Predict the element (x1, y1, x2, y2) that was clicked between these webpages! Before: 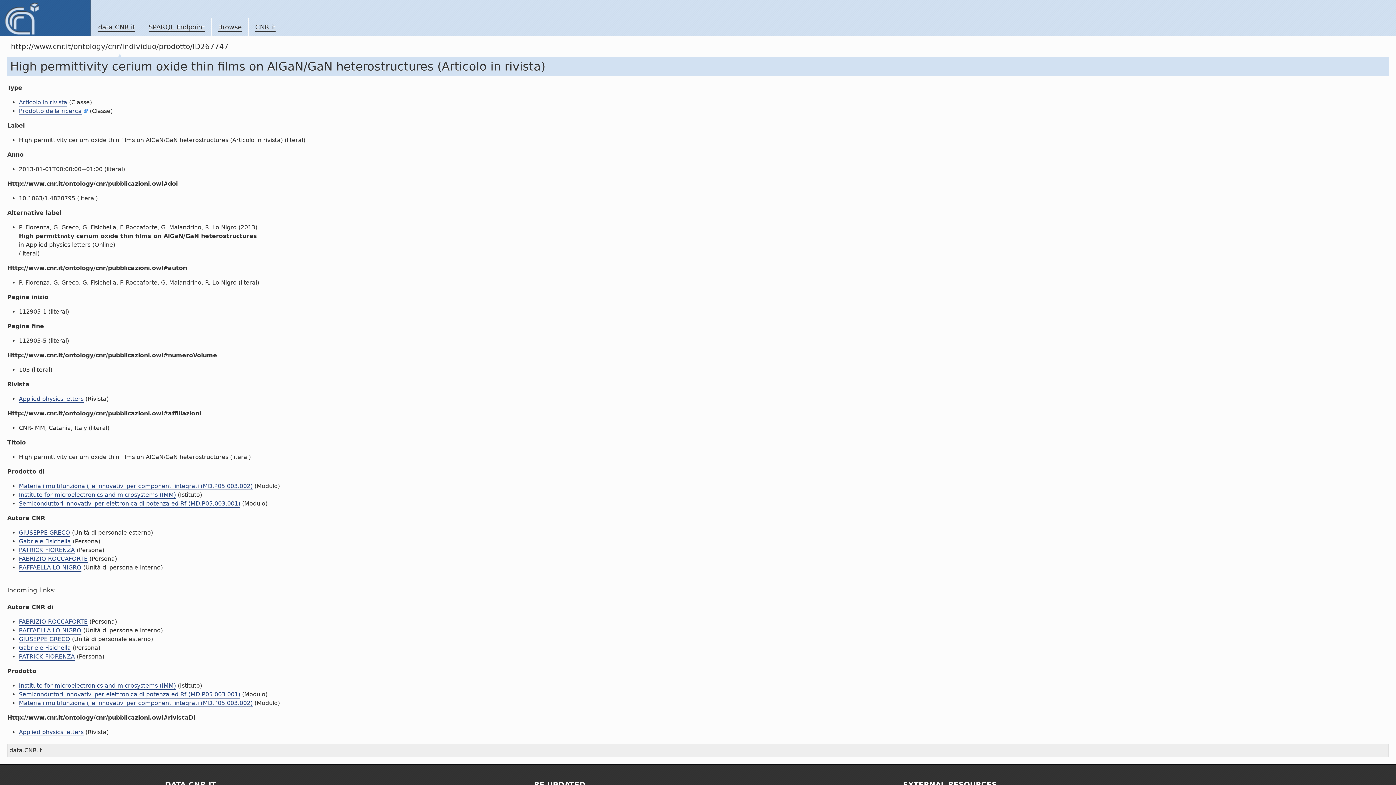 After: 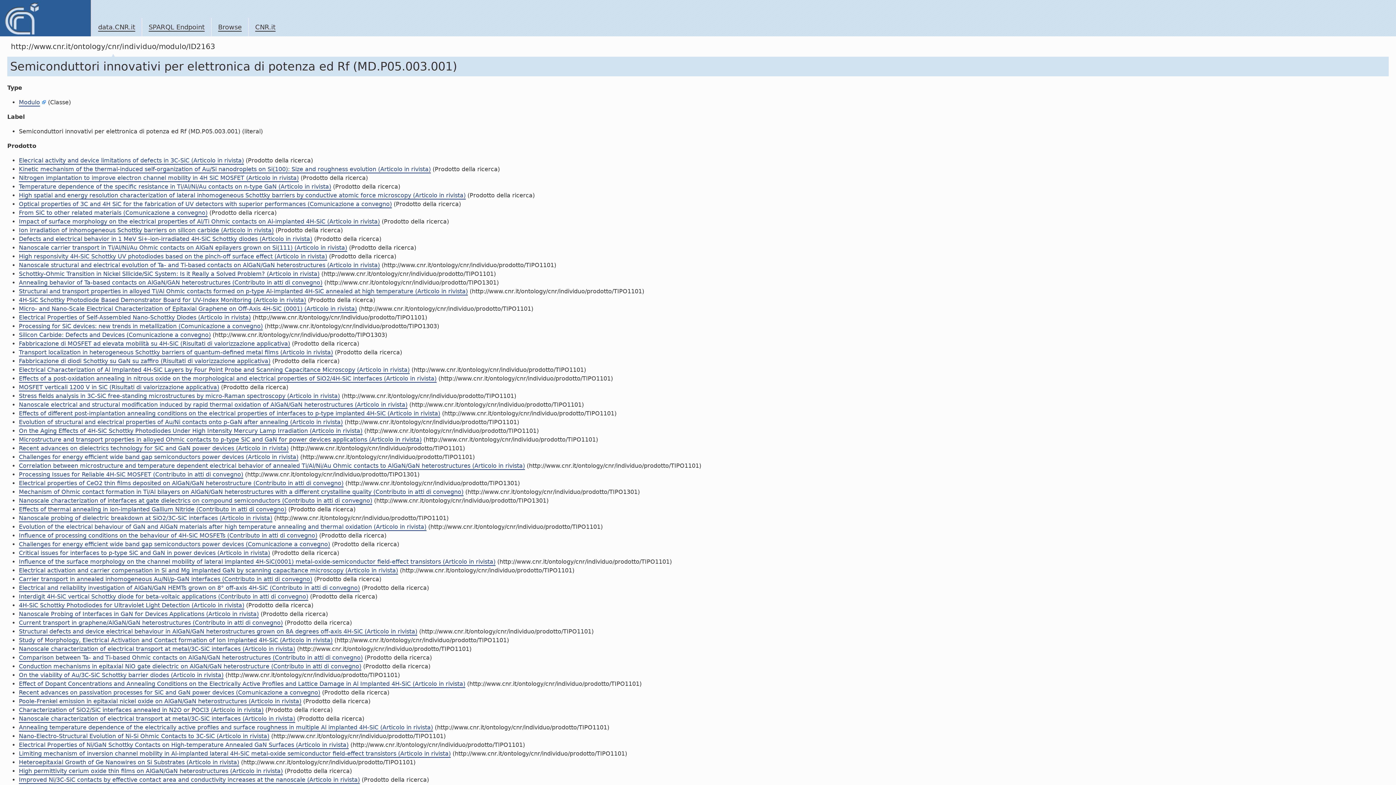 Action: bbox: (18, 691, 240, 698) label: Semiconduttori innovativi per elettronica di potenza ed Rf (MD.P05.003.001)